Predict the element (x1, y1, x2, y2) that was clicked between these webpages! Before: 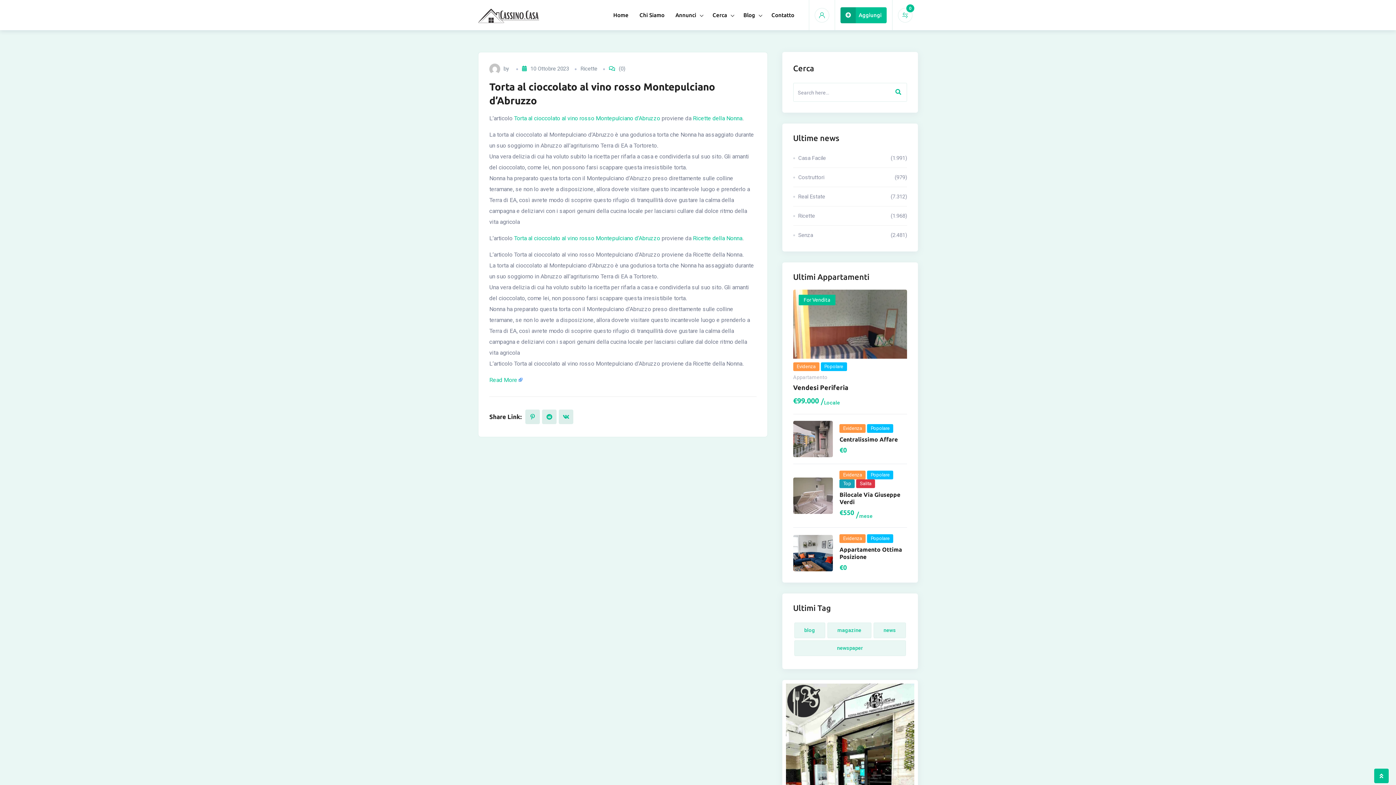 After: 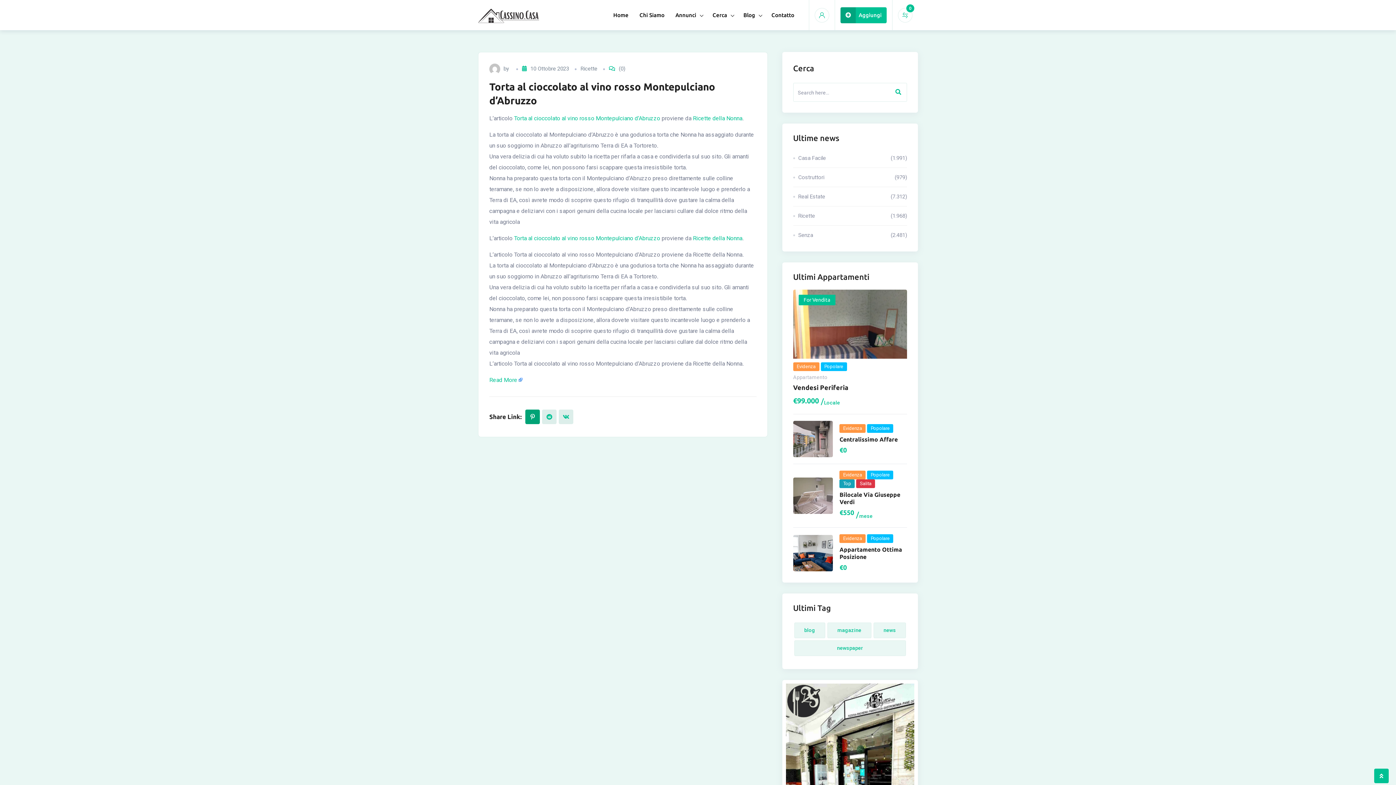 Action: bbox: (525, 409, 540, 424)